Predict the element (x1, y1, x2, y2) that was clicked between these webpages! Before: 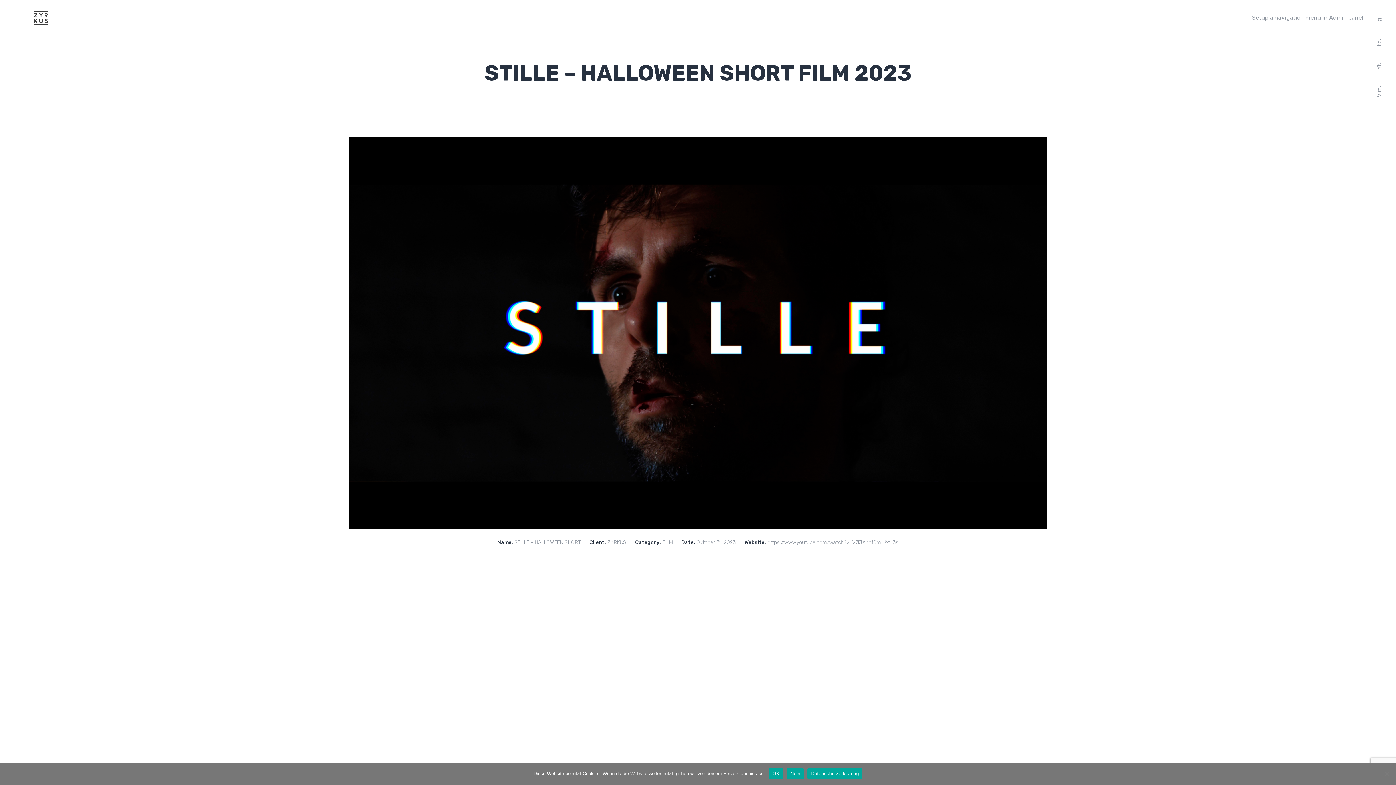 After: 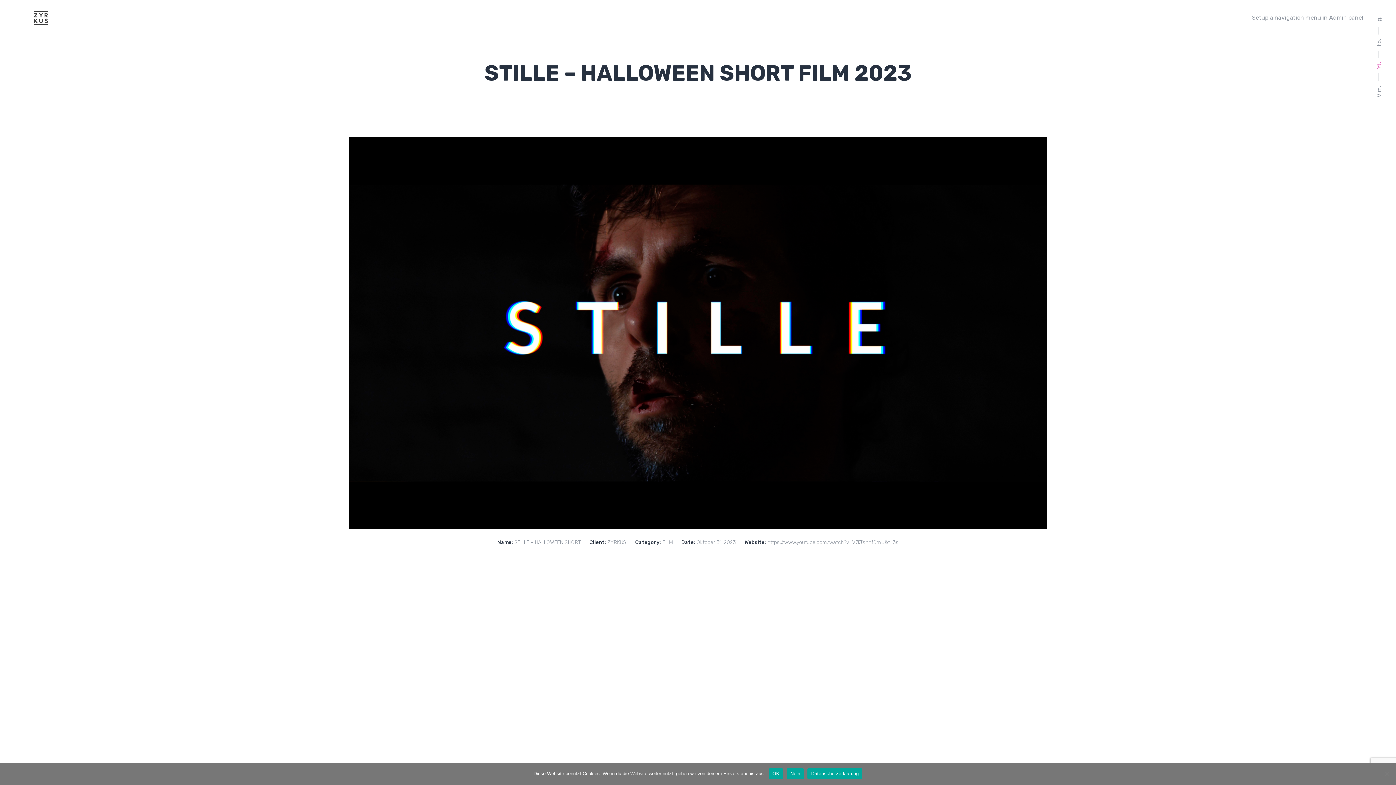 Action: bbox: (1374, 58, 1384, 73) label: Yt.